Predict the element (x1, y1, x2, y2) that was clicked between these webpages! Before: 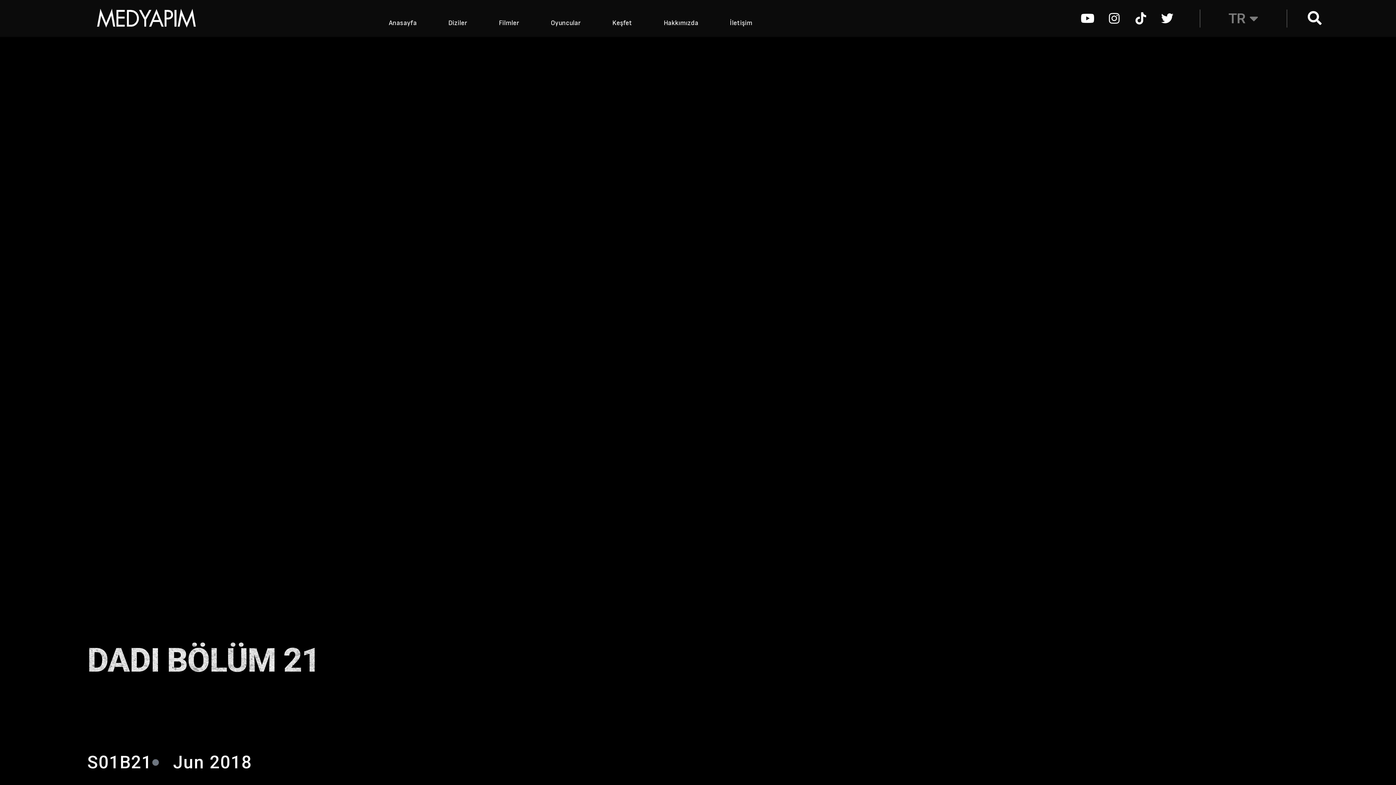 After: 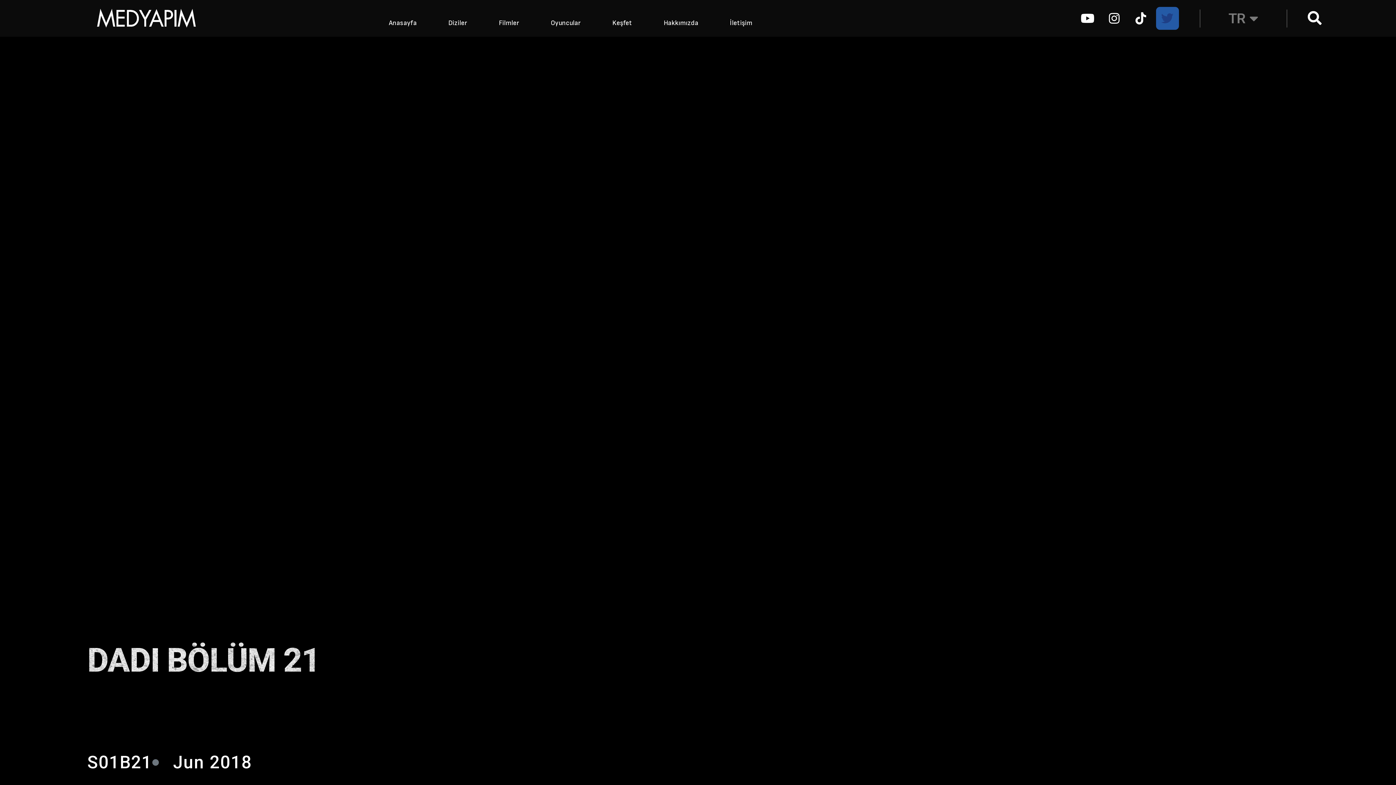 Action: bbox: (1156, 6, 1179, 29)